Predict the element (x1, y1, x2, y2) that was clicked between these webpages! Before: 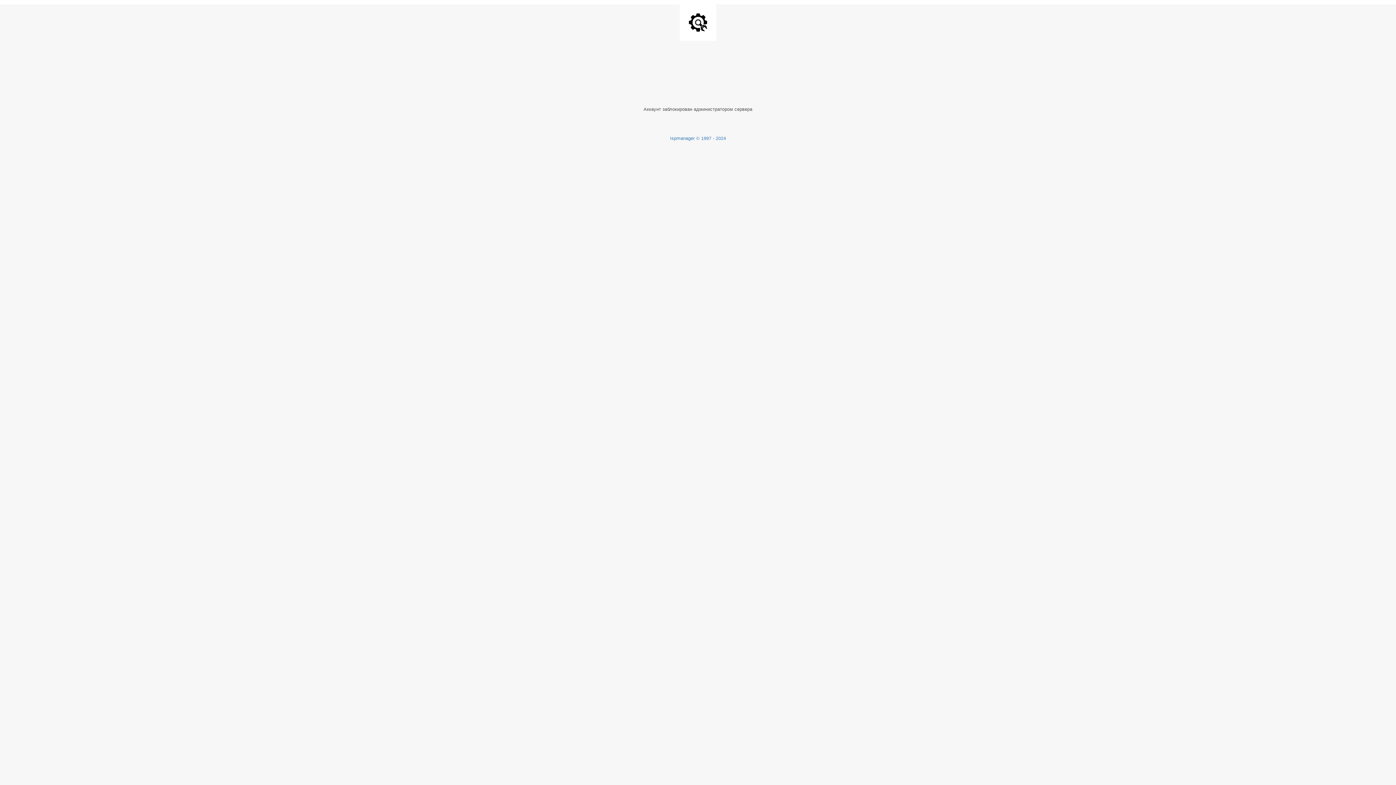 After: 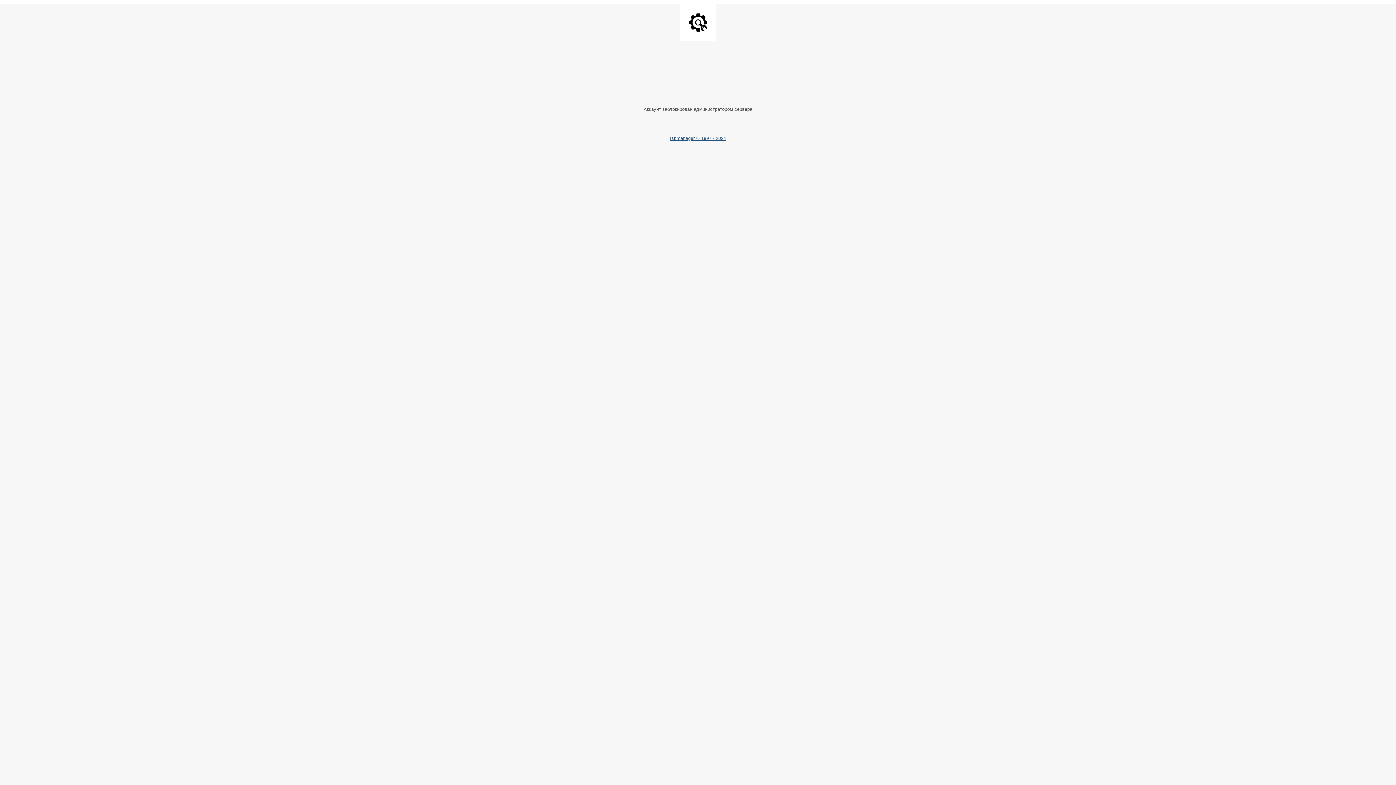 Action: label: Ispmanager © 1997 - 2024 bbox: (670, 135, 726, 141)